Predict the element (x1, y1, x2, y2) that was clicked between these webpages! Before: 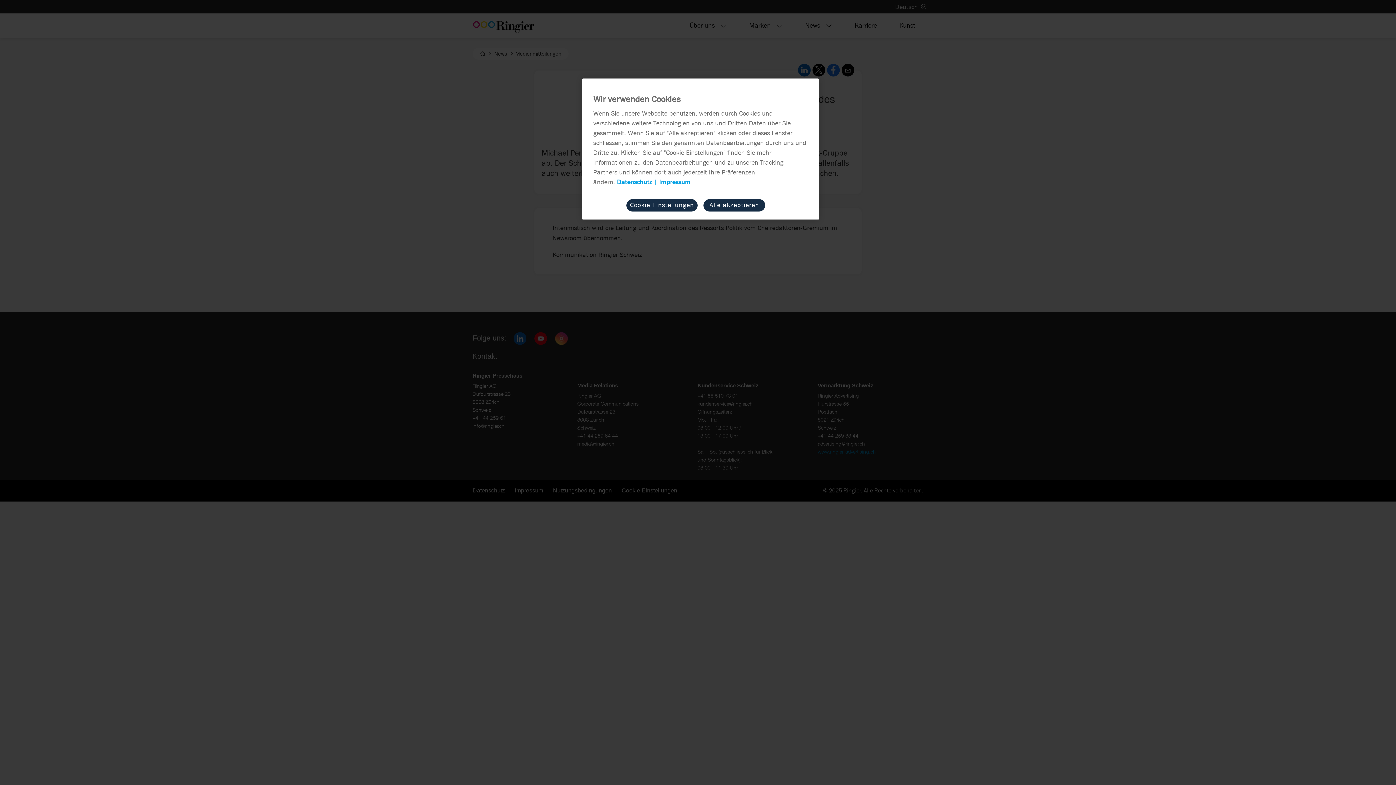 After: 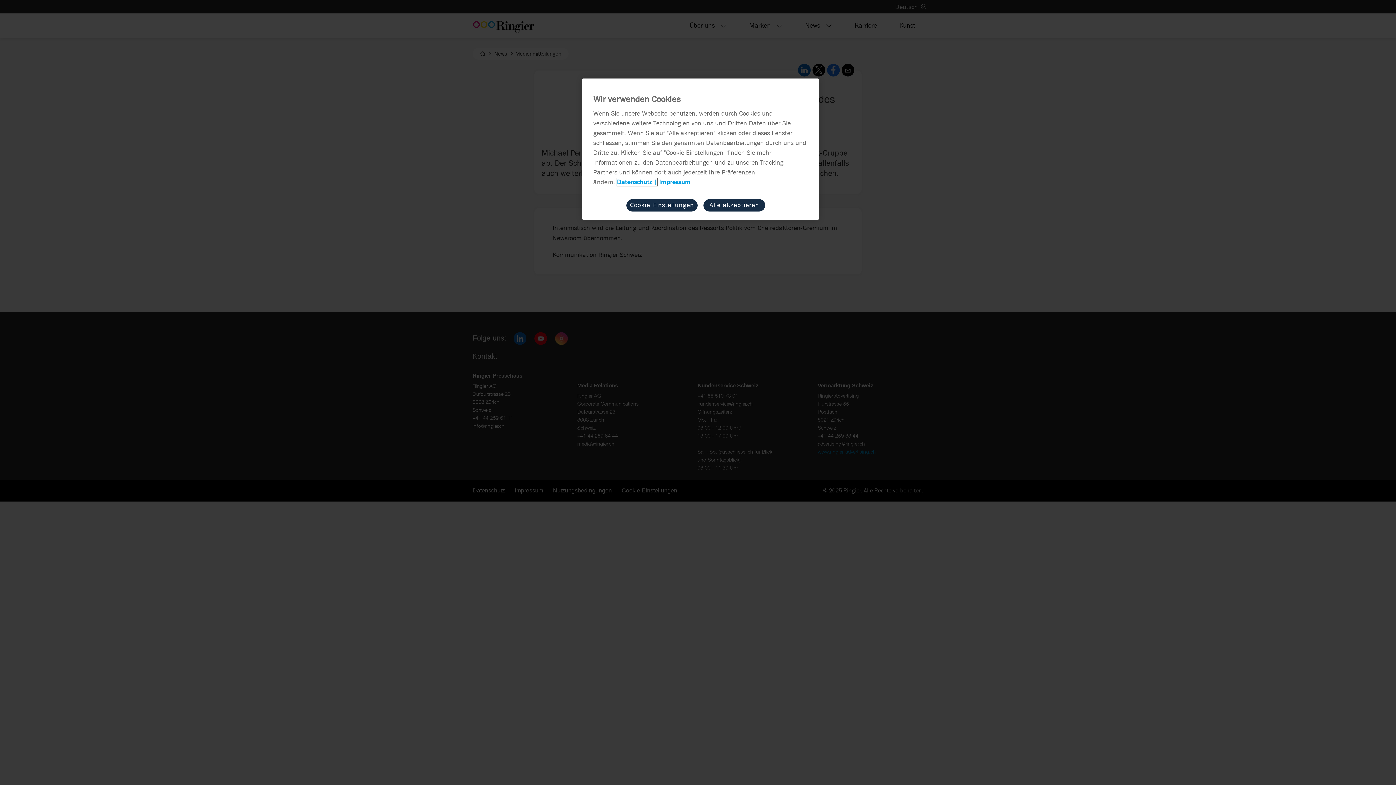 Action: bbox: (617, 178, 657, 186) label: Weitere Informationen zum Datenschutz, wird in neuer registerkarte geöffnet